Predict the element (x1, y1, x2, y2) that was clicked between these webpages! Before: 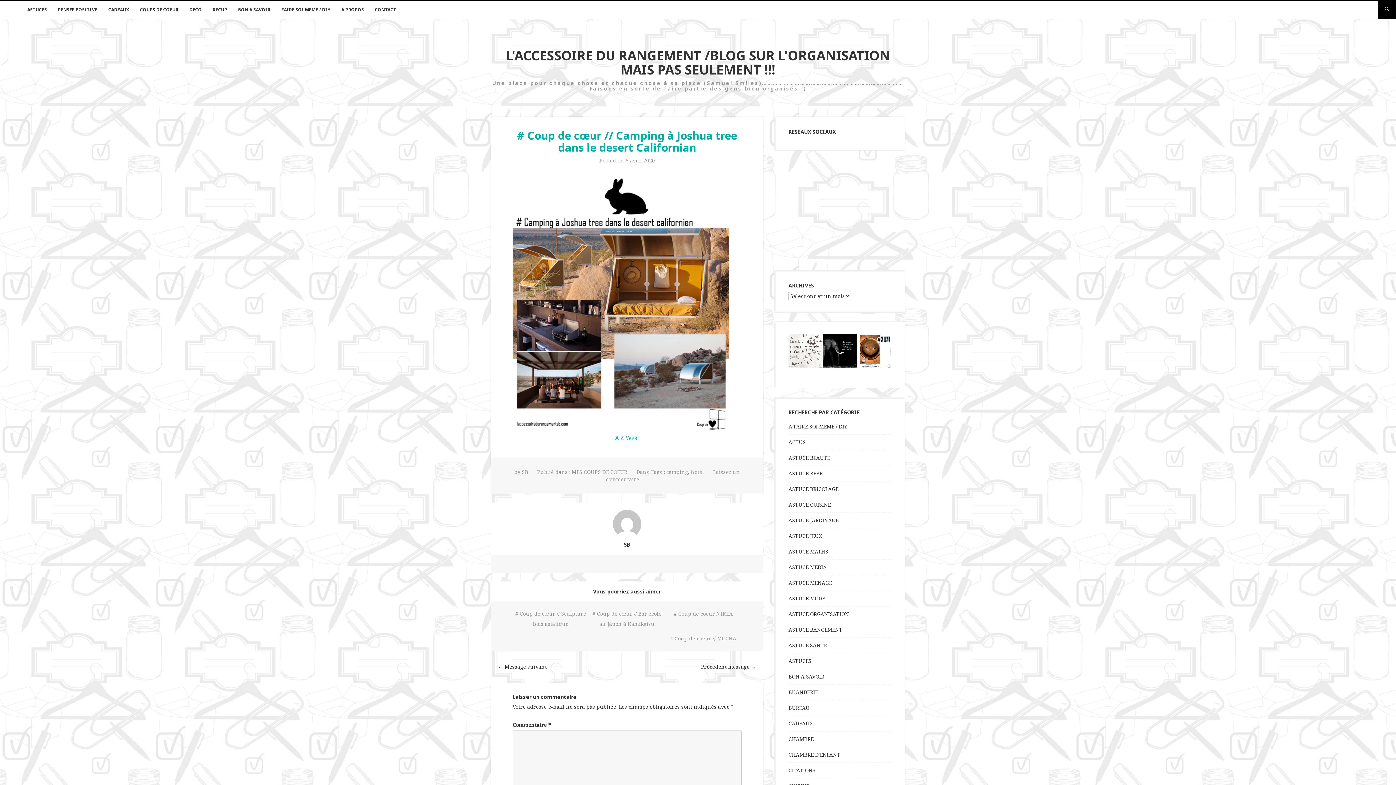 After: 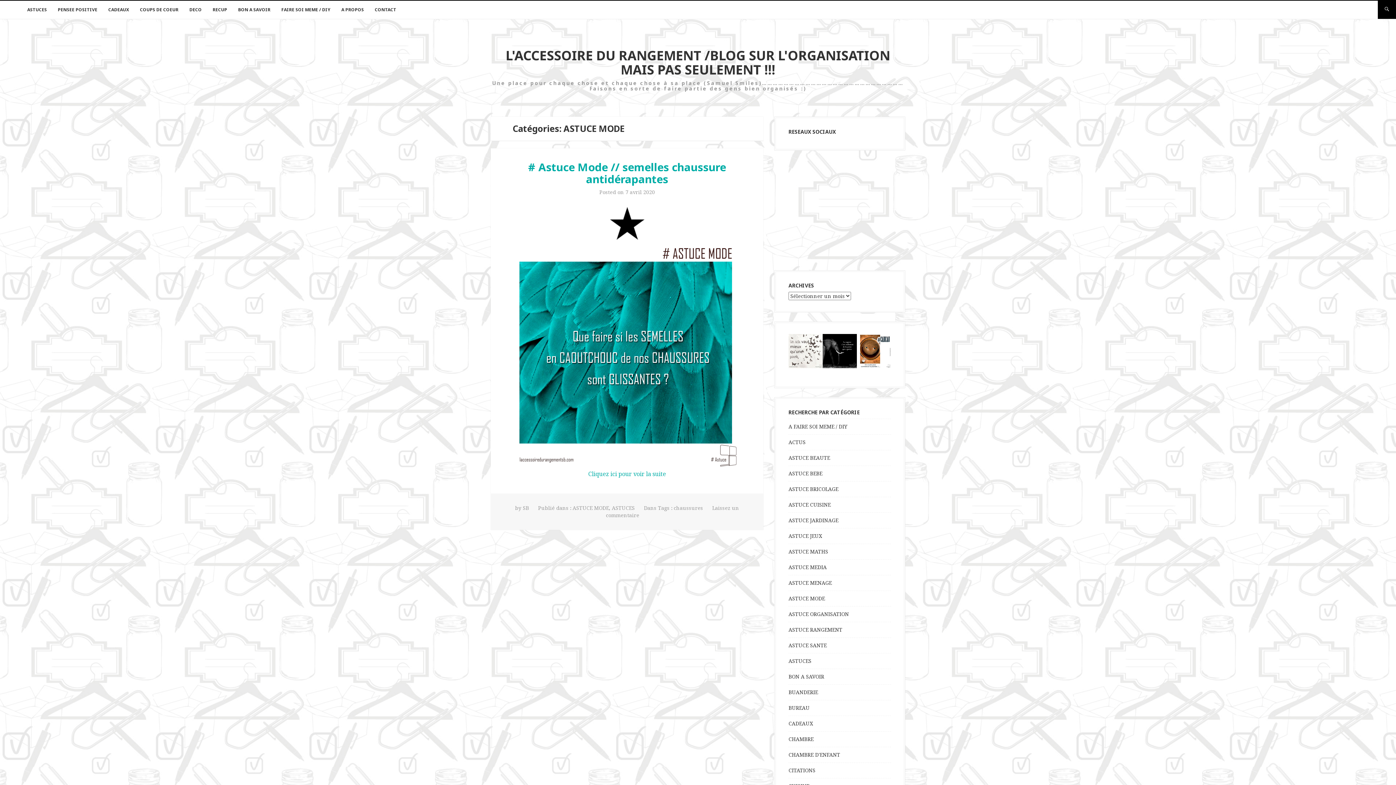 Action: label: ASTUCE MODE bbox: (788, 595, 825, 602)